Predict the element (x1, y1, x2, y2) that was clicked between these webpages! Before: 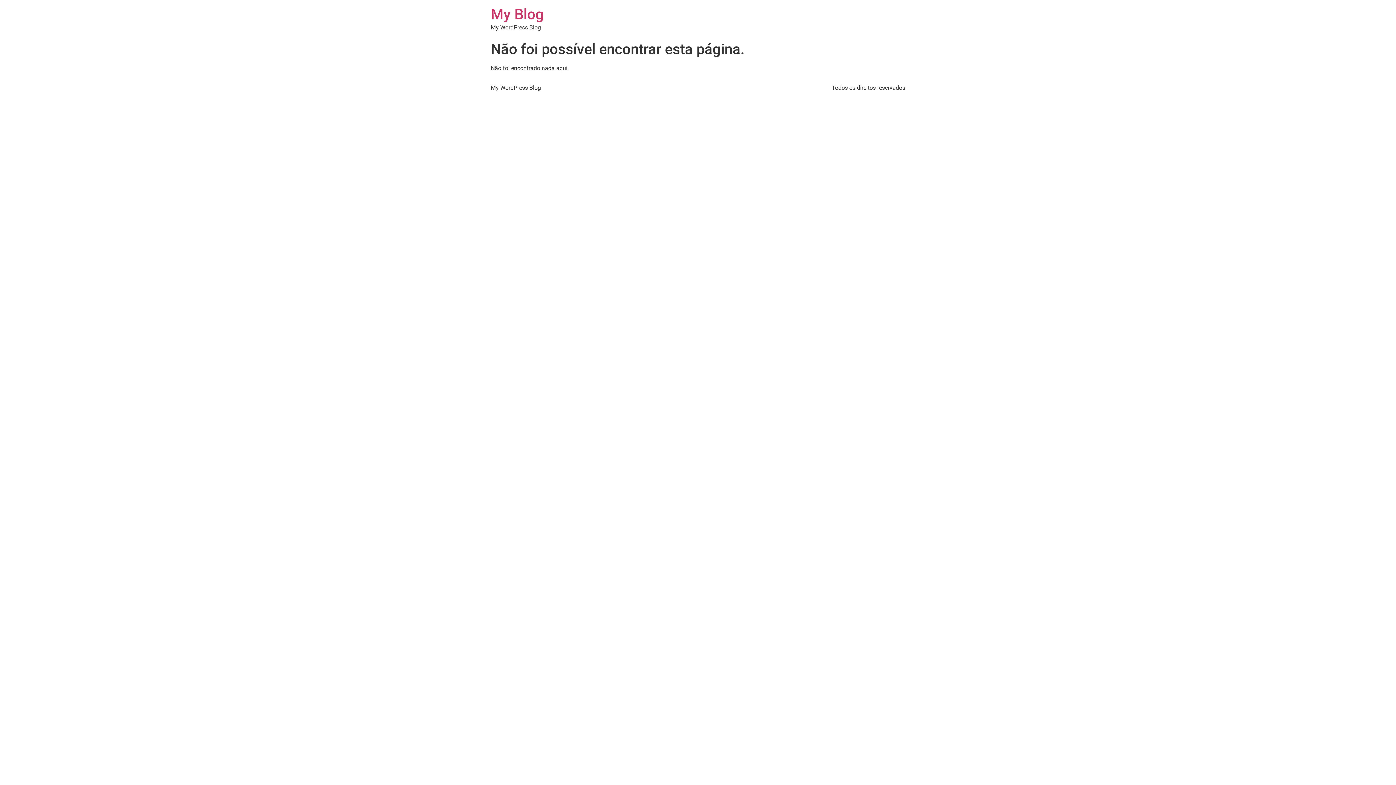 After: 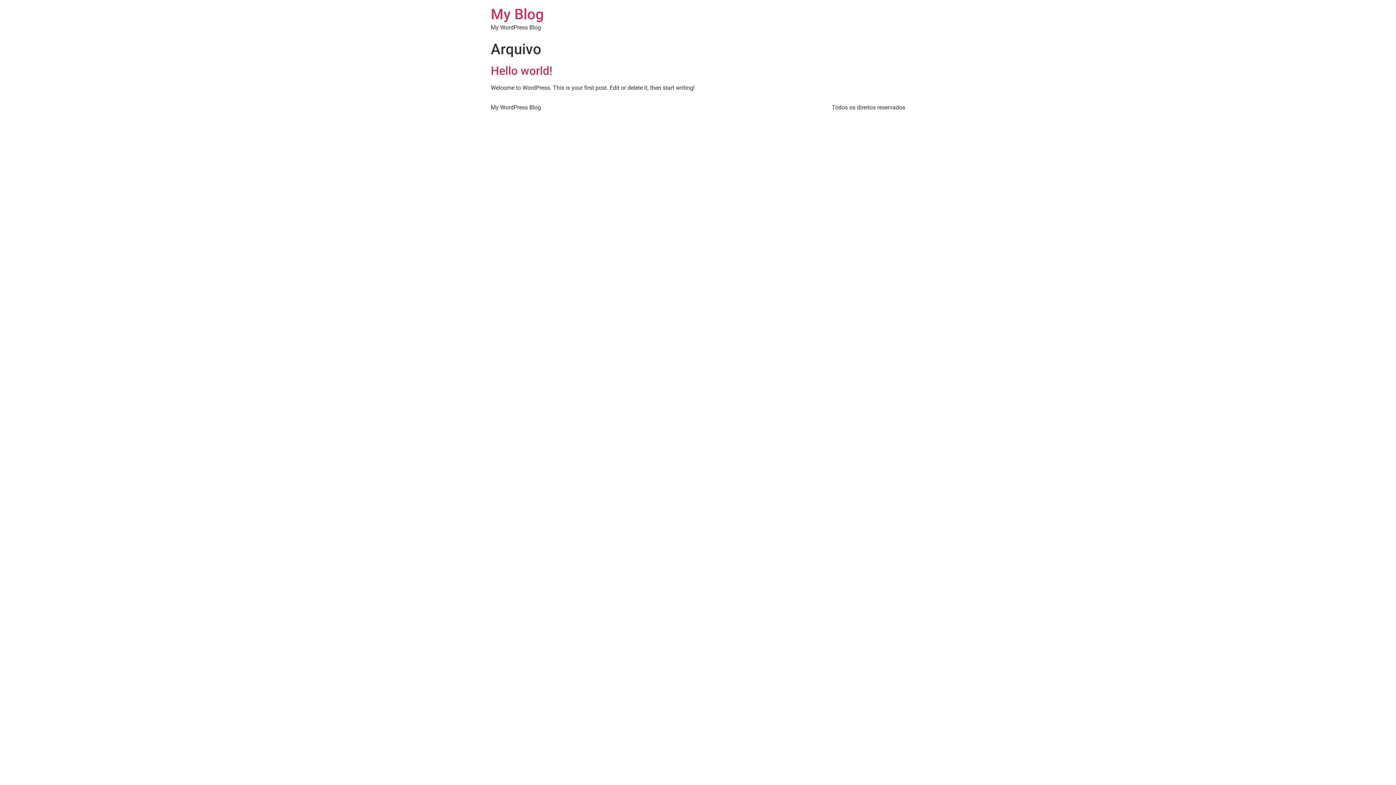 Action: bbox: (490, 5, 544, 22) label: My Blog